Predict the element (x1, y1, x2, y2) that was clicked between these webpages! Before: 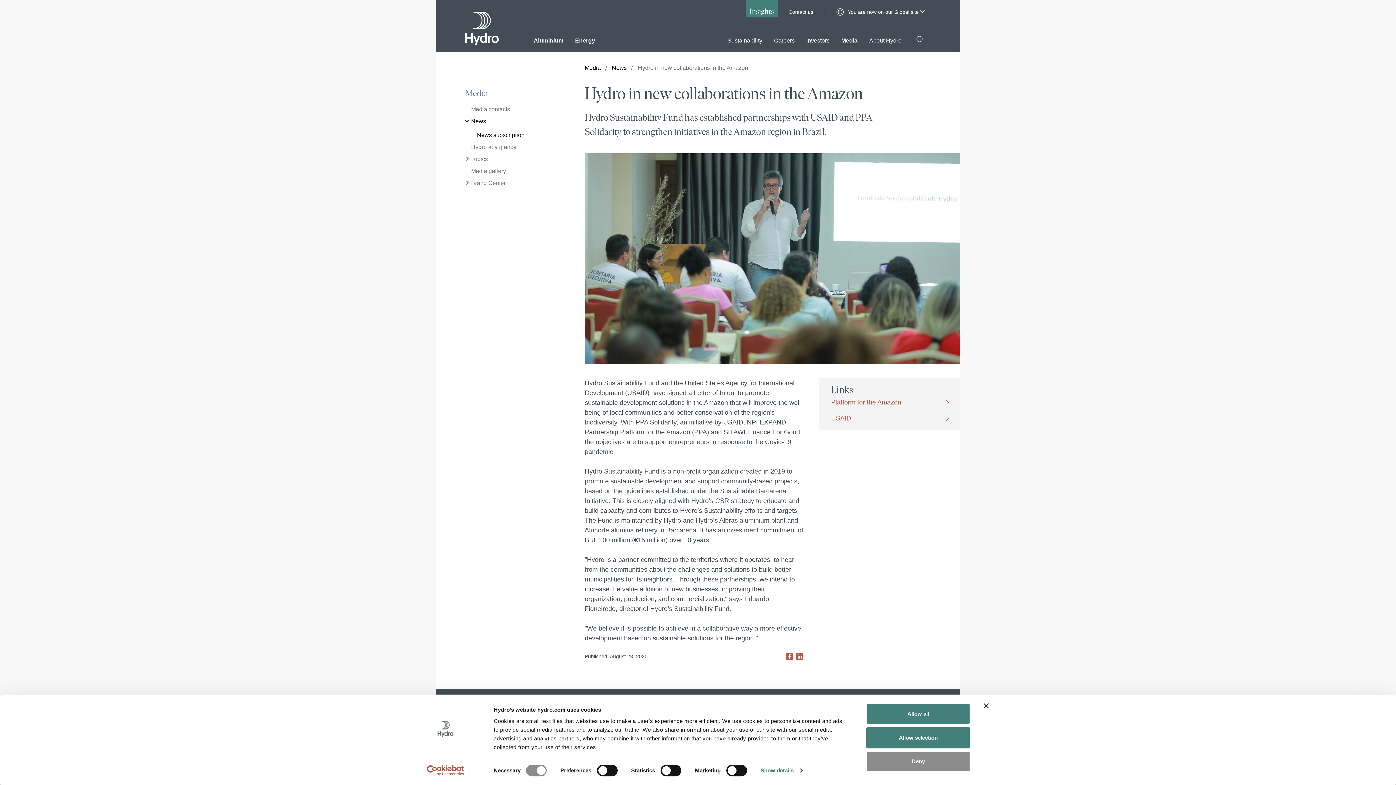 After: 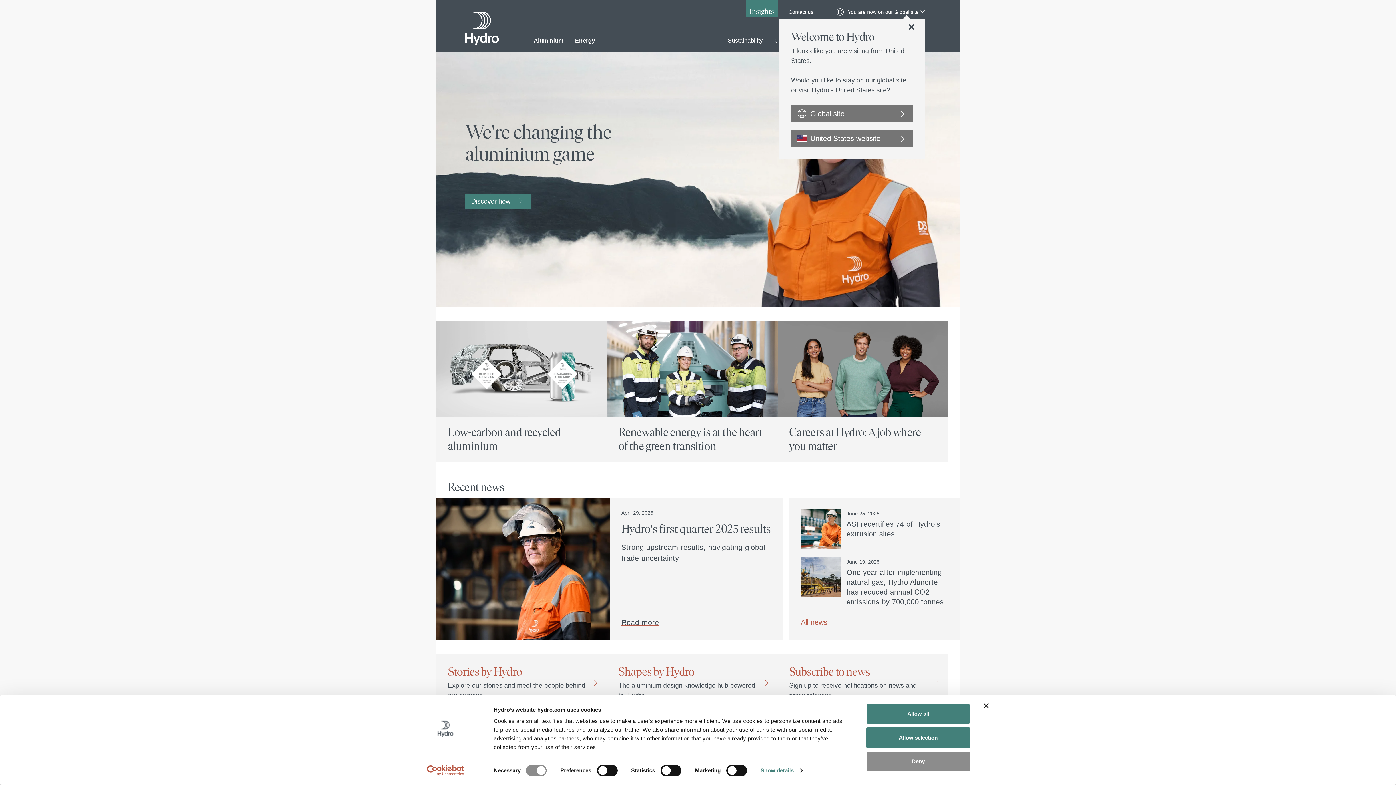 Action: bbox: (465, 13, 498, 20)